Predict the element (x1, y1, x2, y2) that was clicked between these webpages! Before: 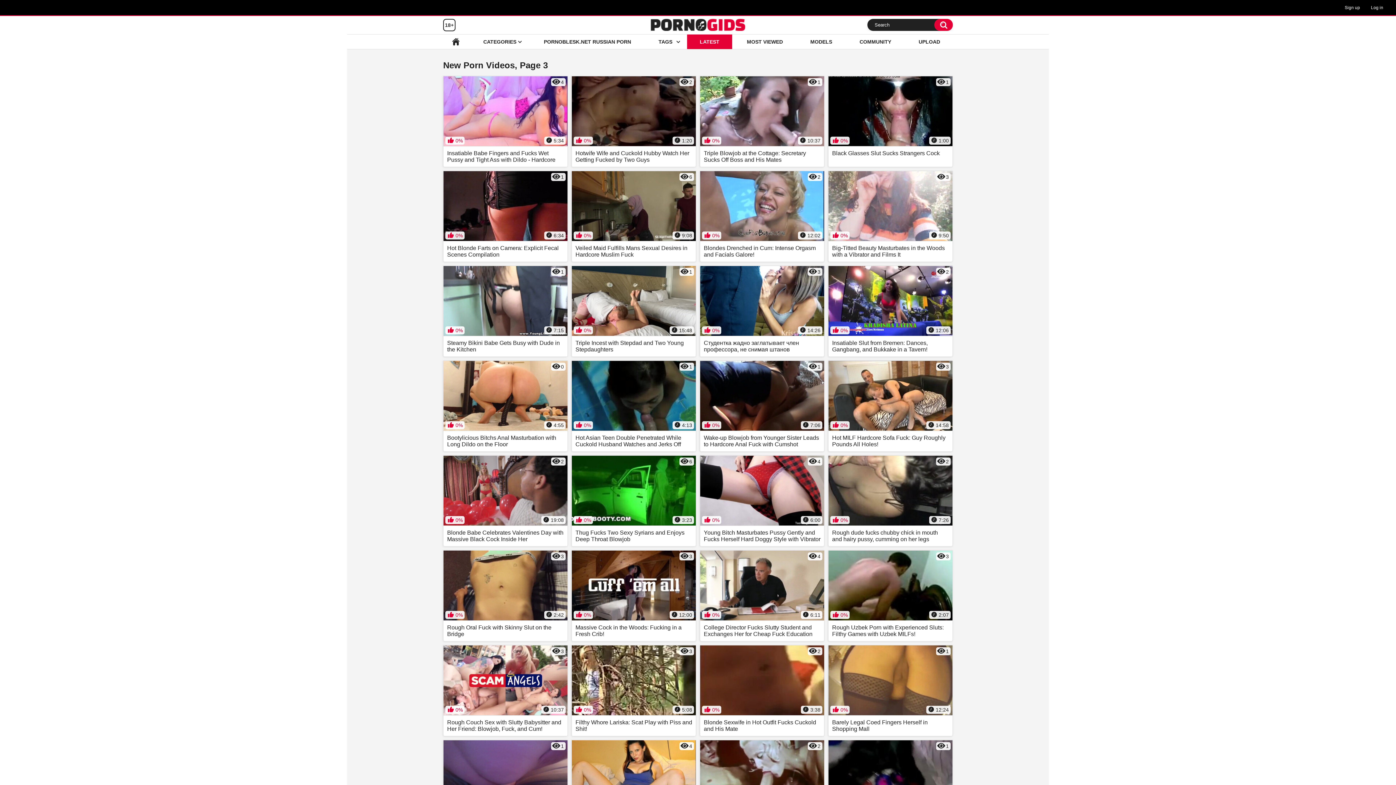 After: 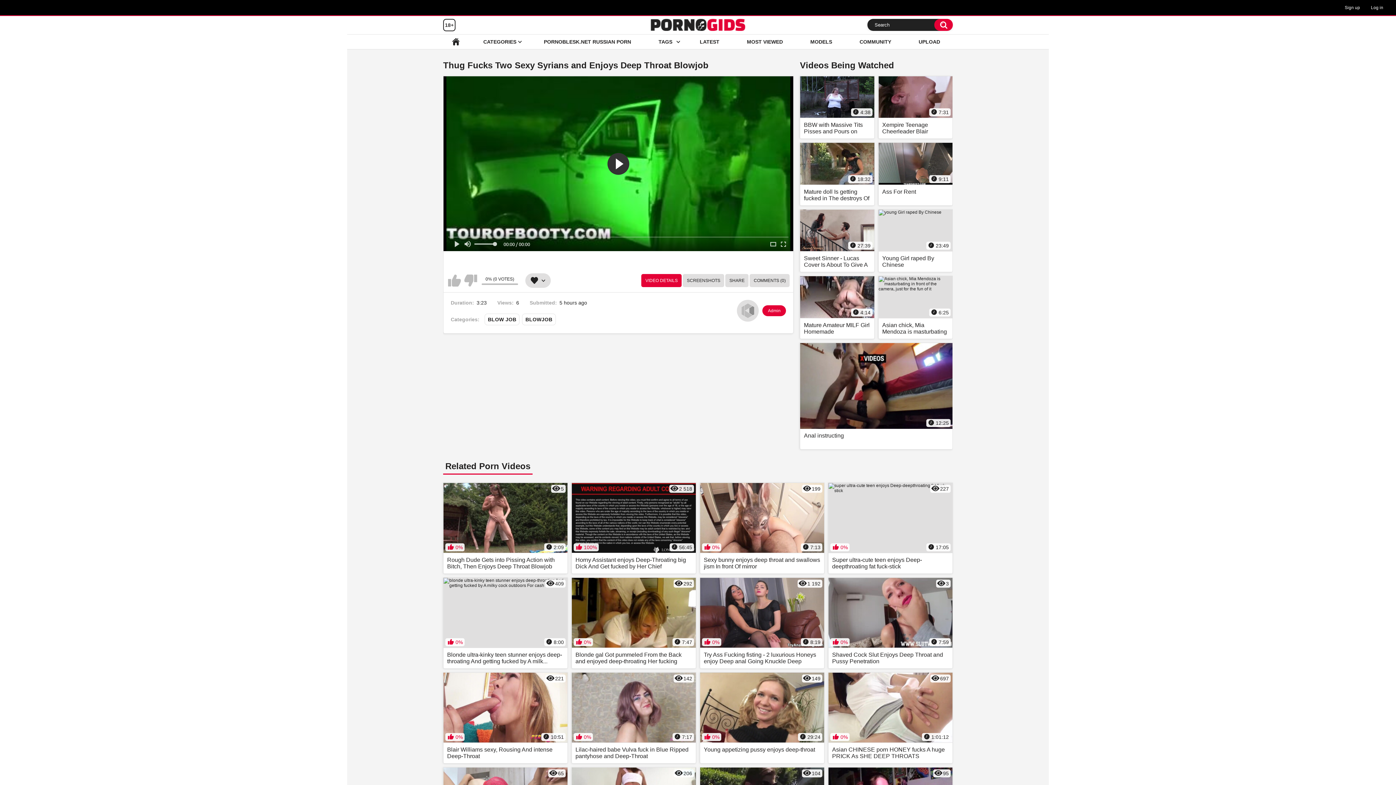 Action: label: 0%
6
3:23
Thug Fucks Two Sexy Syrians and Enjoys Deep Throat Blowjob bbox: (571, 455, 696, 546)